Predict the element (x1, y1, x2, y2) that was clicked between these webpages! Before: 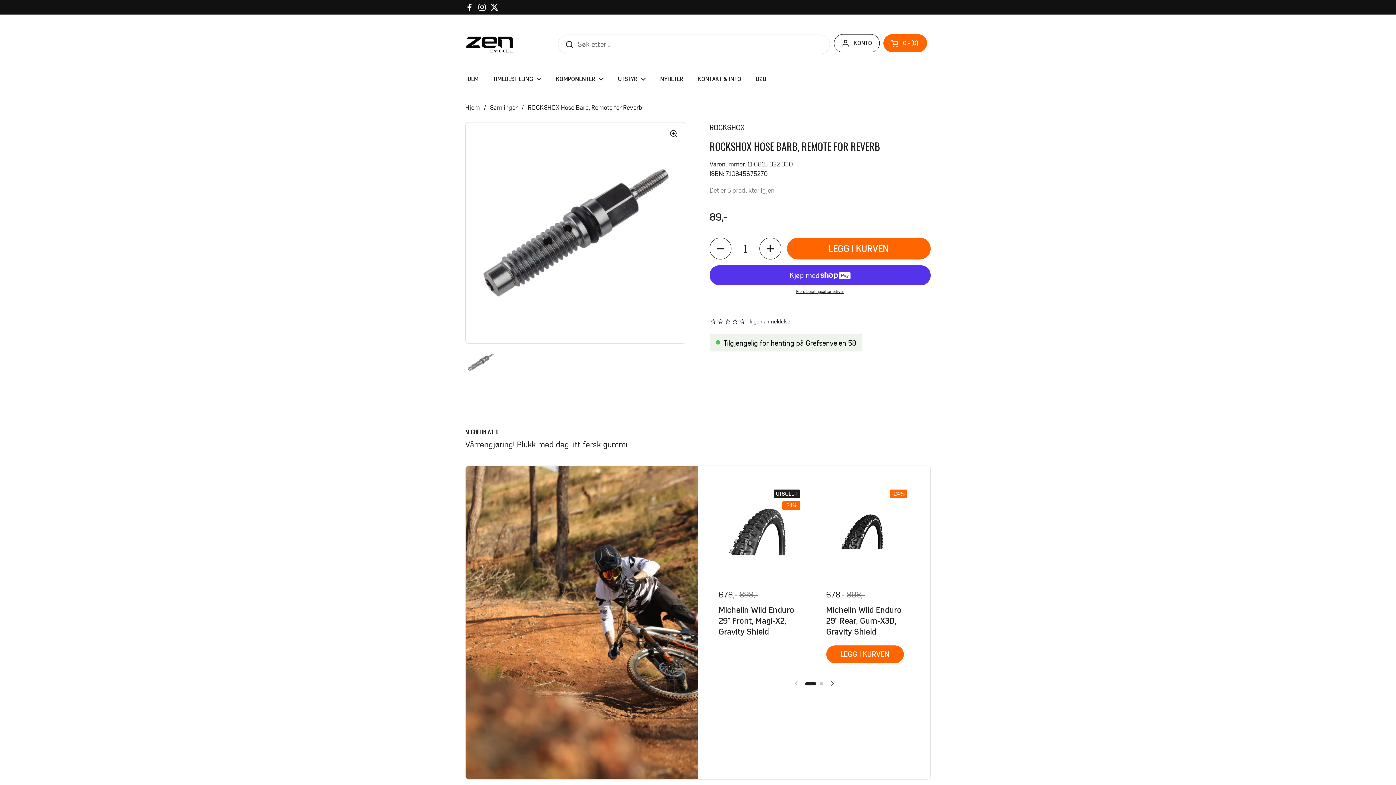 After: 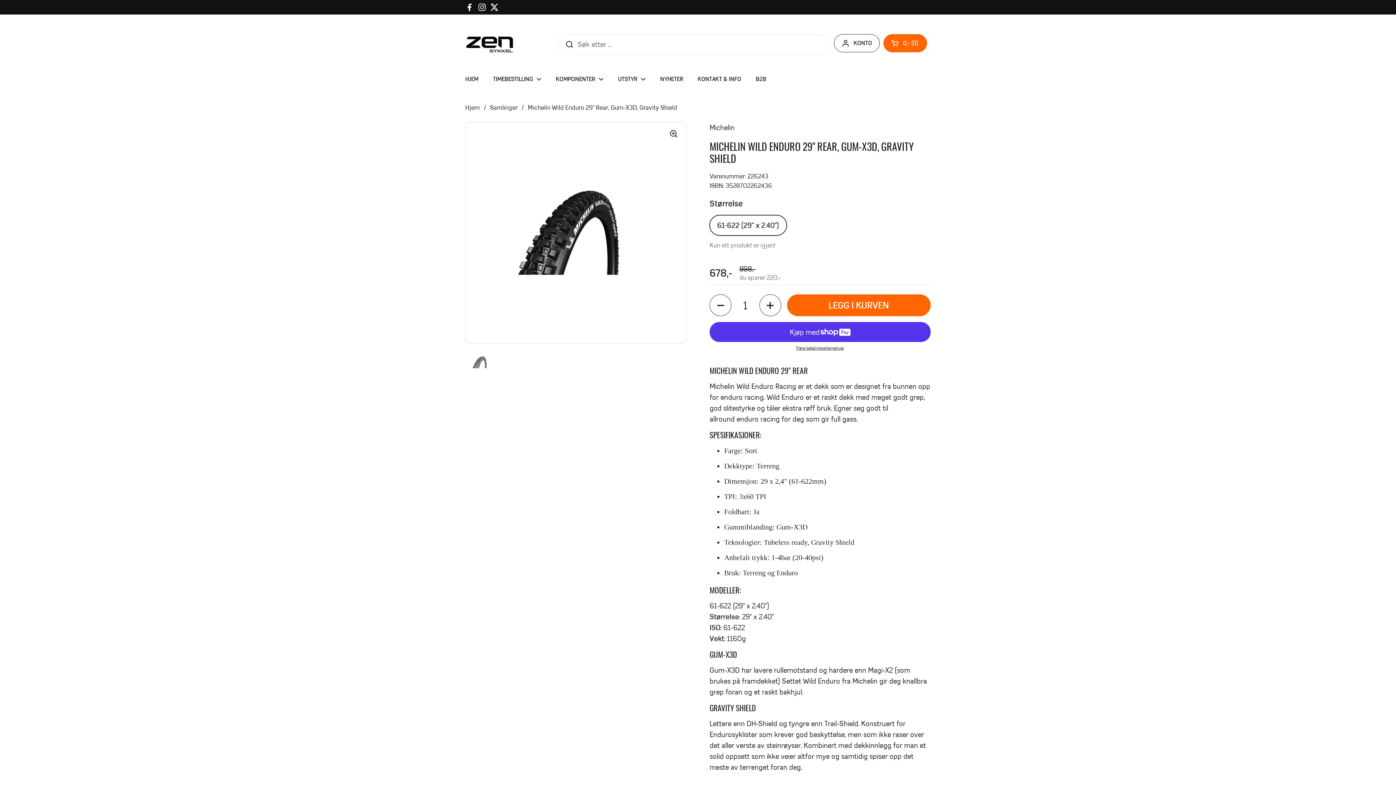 Action: bbox: (817, 484, 913, 580)